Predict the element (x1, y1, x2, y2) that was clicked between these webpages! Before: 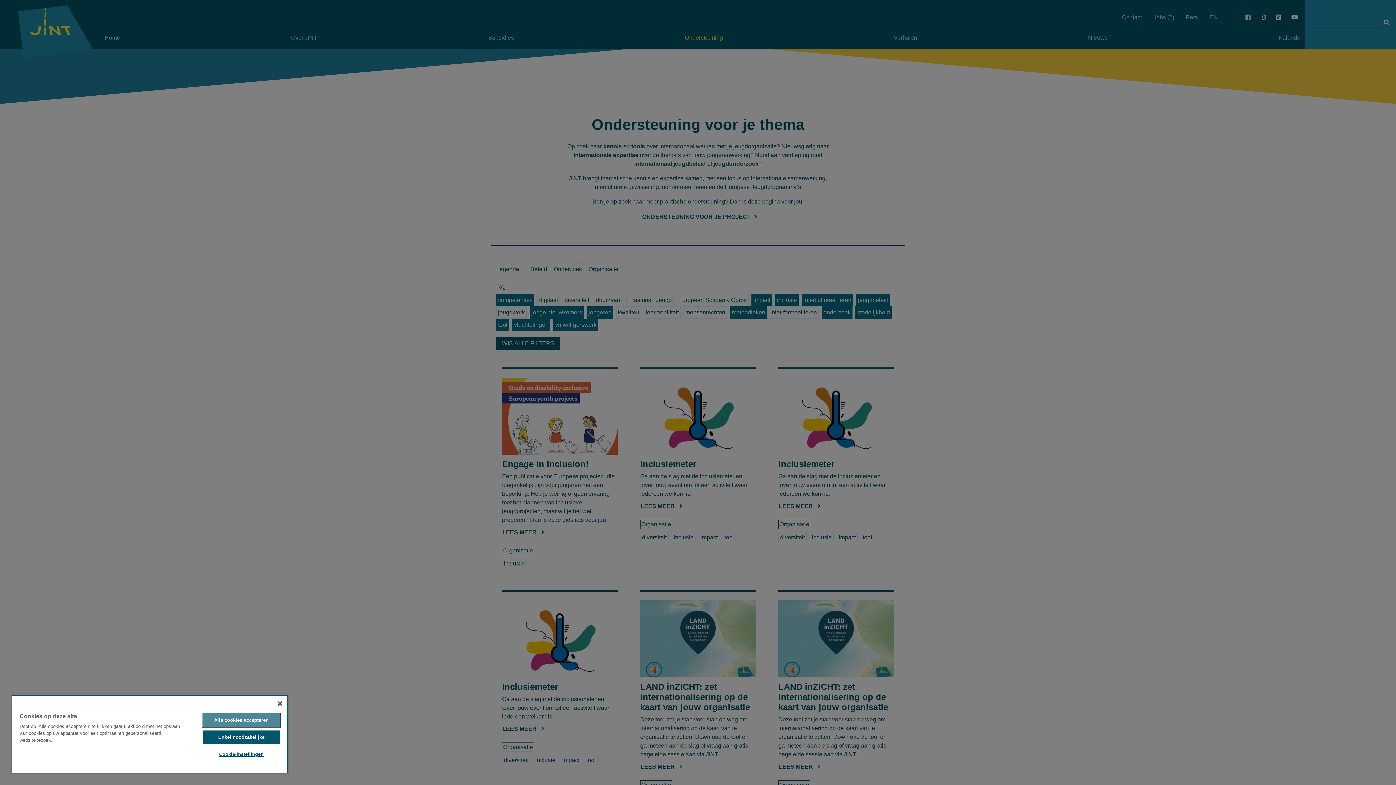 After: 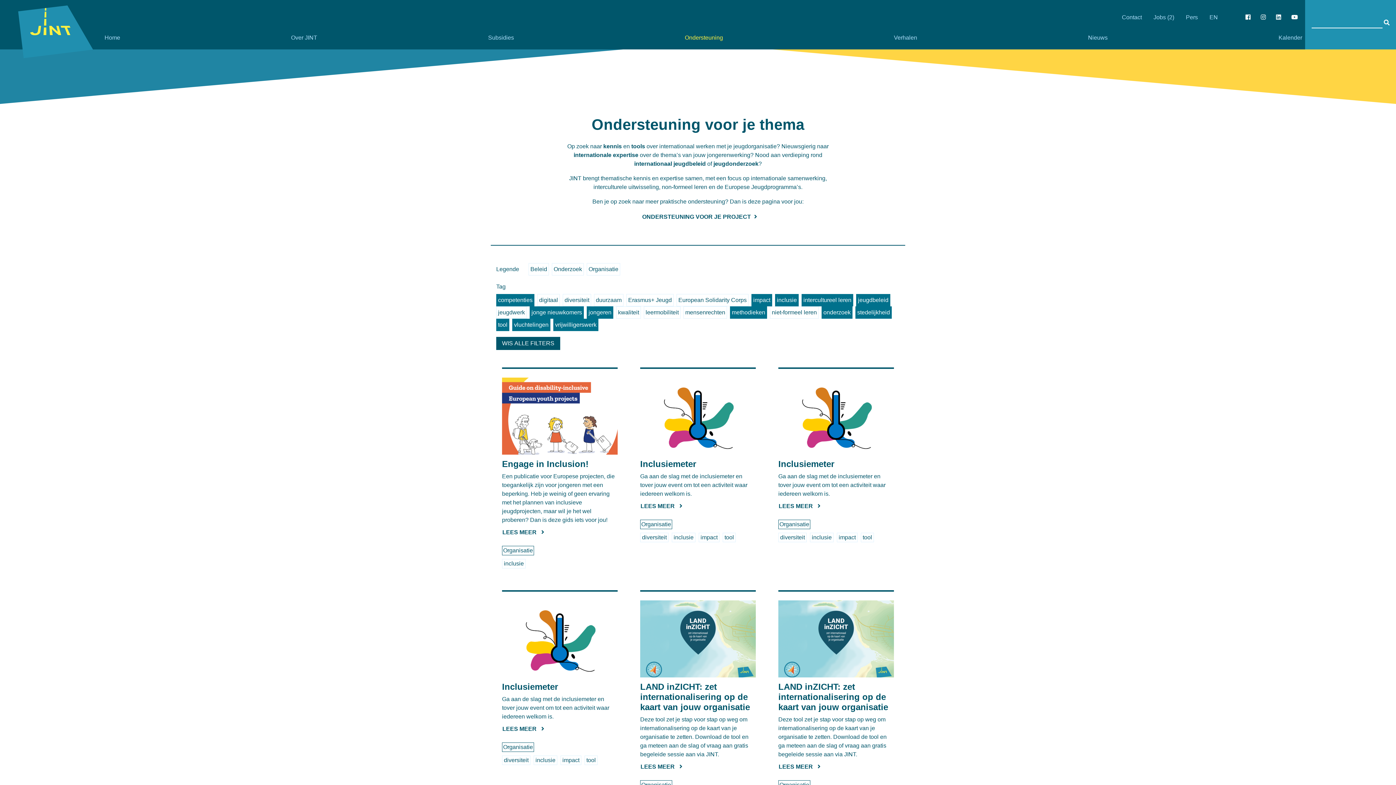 Action: label: Sluiten bbox: (277, 701, 282, 706)